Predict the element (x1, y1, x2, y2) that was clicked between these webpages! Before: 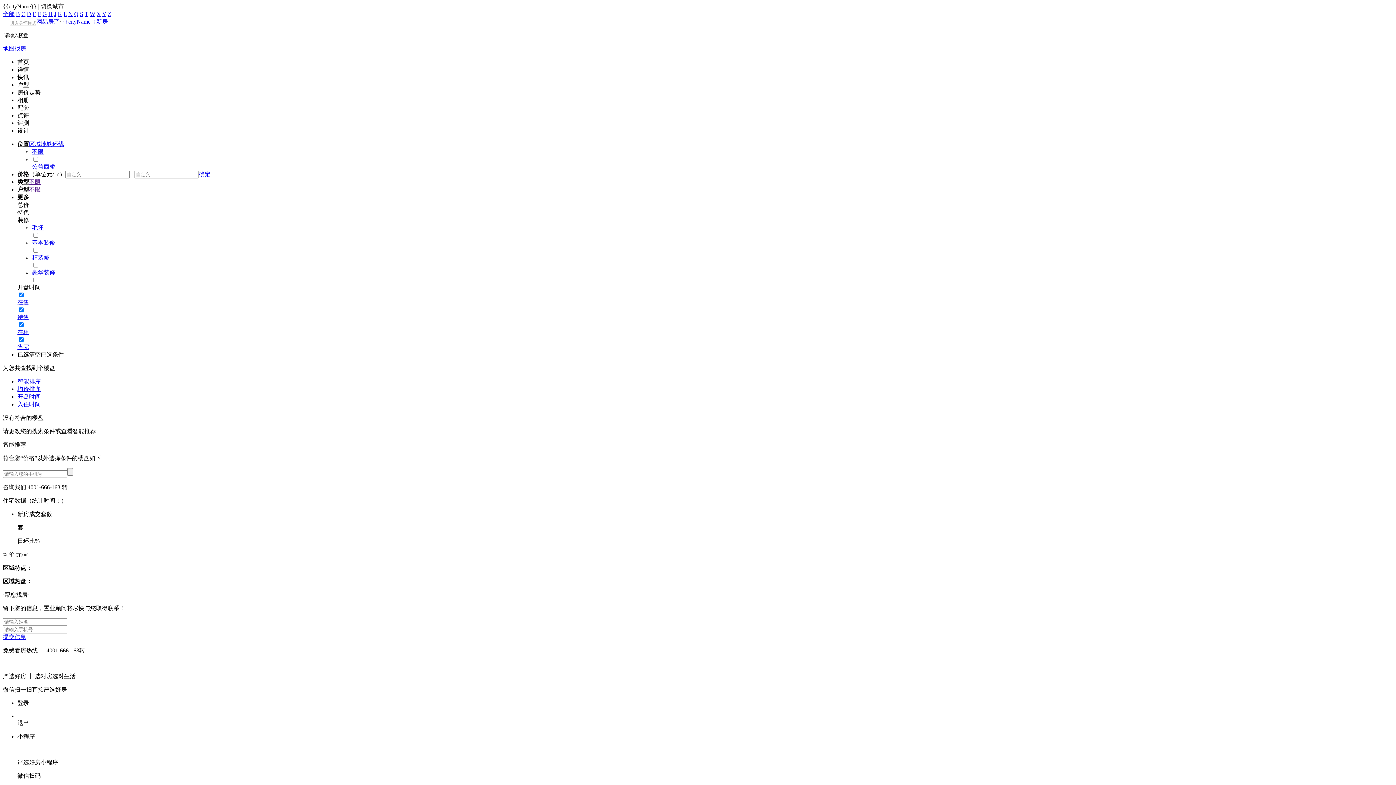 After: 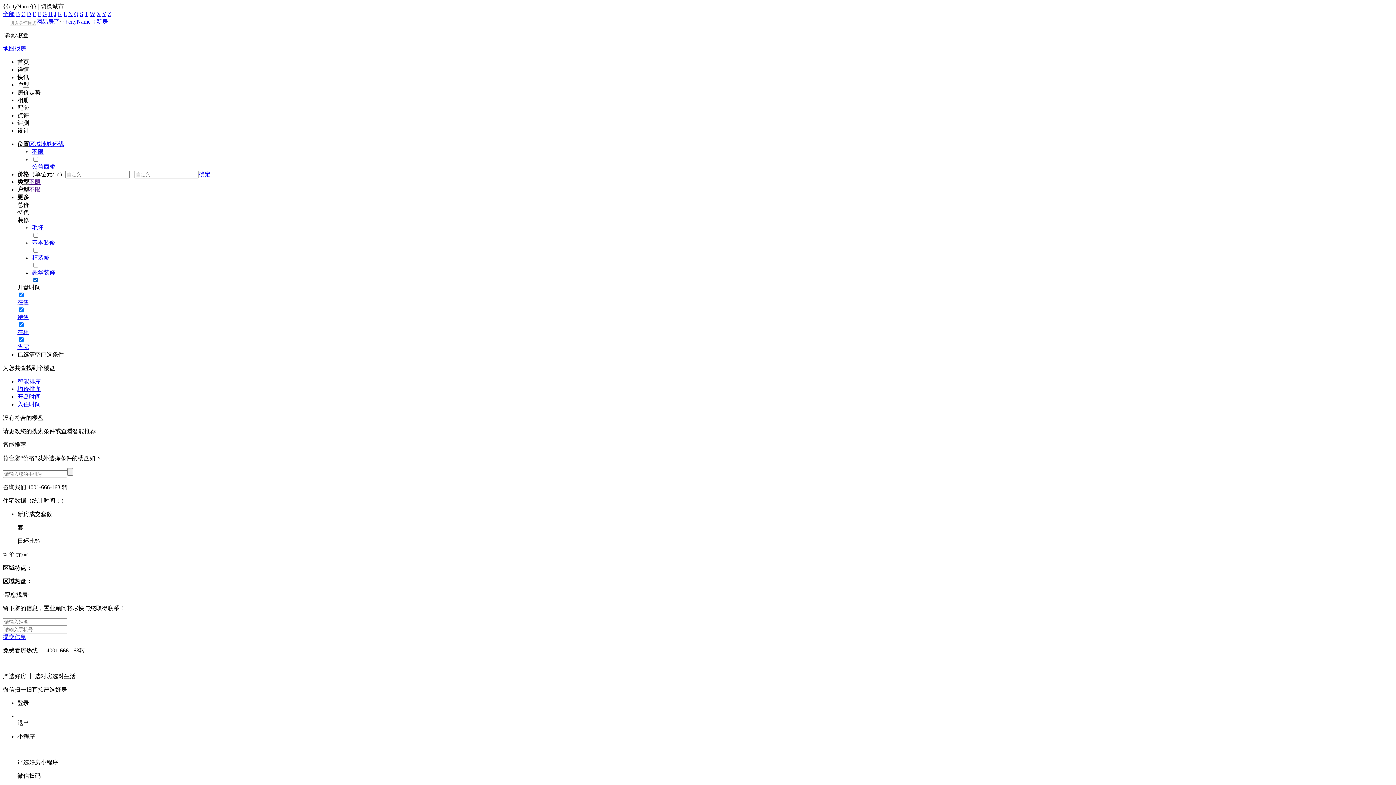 Action: bbox: (32, 269, 1393, 284) label: 豪华装修